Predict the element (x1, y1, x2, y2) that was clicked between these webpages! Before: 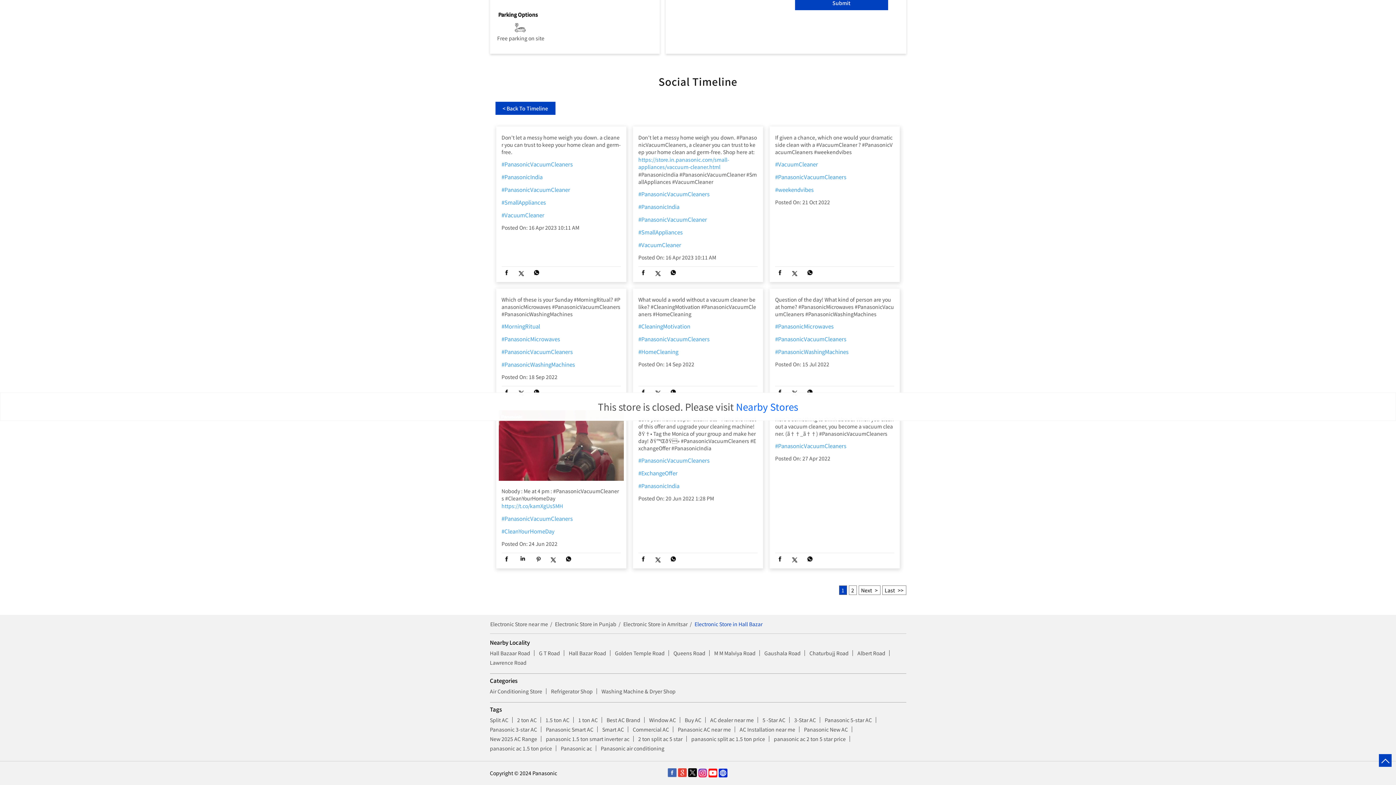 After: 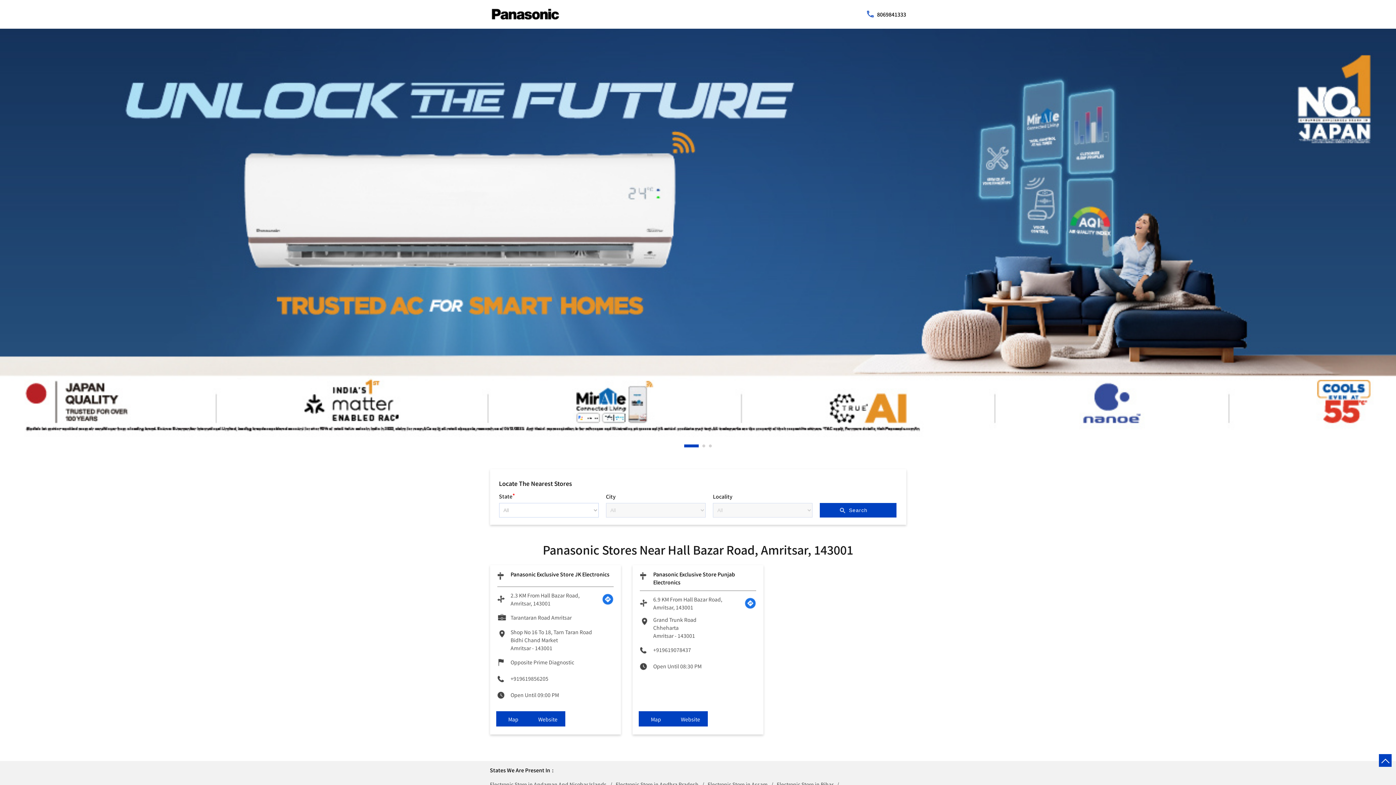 Action: label: Hall Bazar Road bbox: (568, 649, 606, 657)